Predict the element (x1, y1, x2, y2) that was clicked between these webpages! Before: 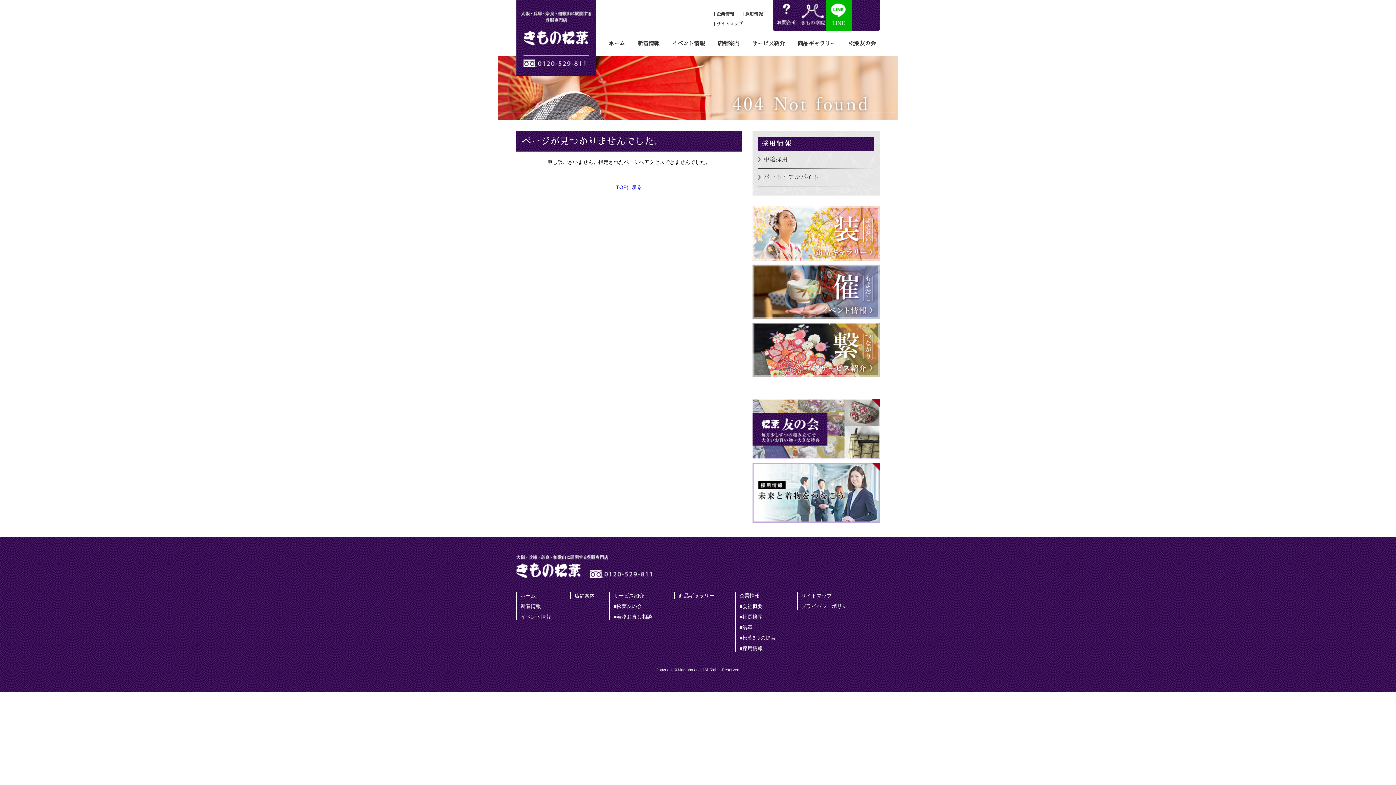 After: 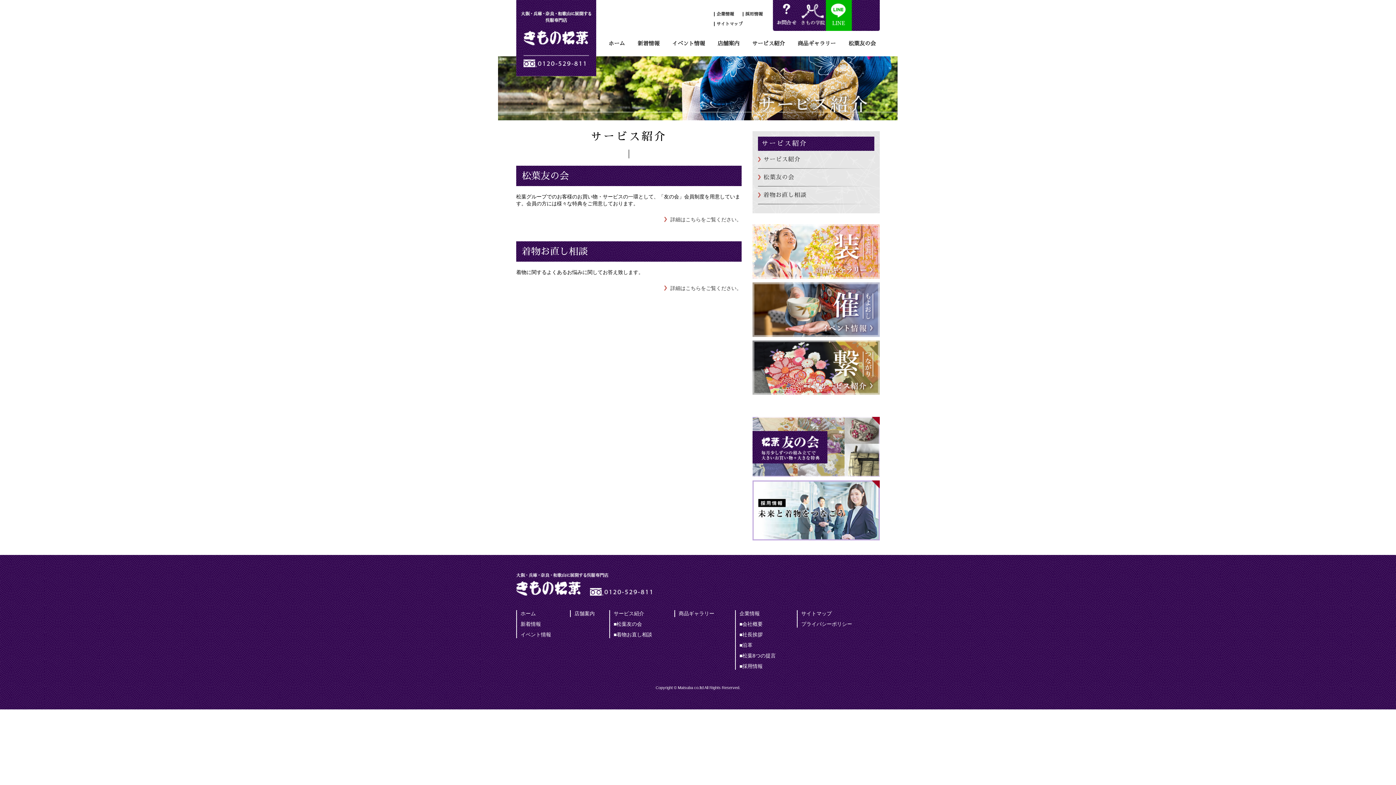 Action: bbox: (752, 323, 880, 329)